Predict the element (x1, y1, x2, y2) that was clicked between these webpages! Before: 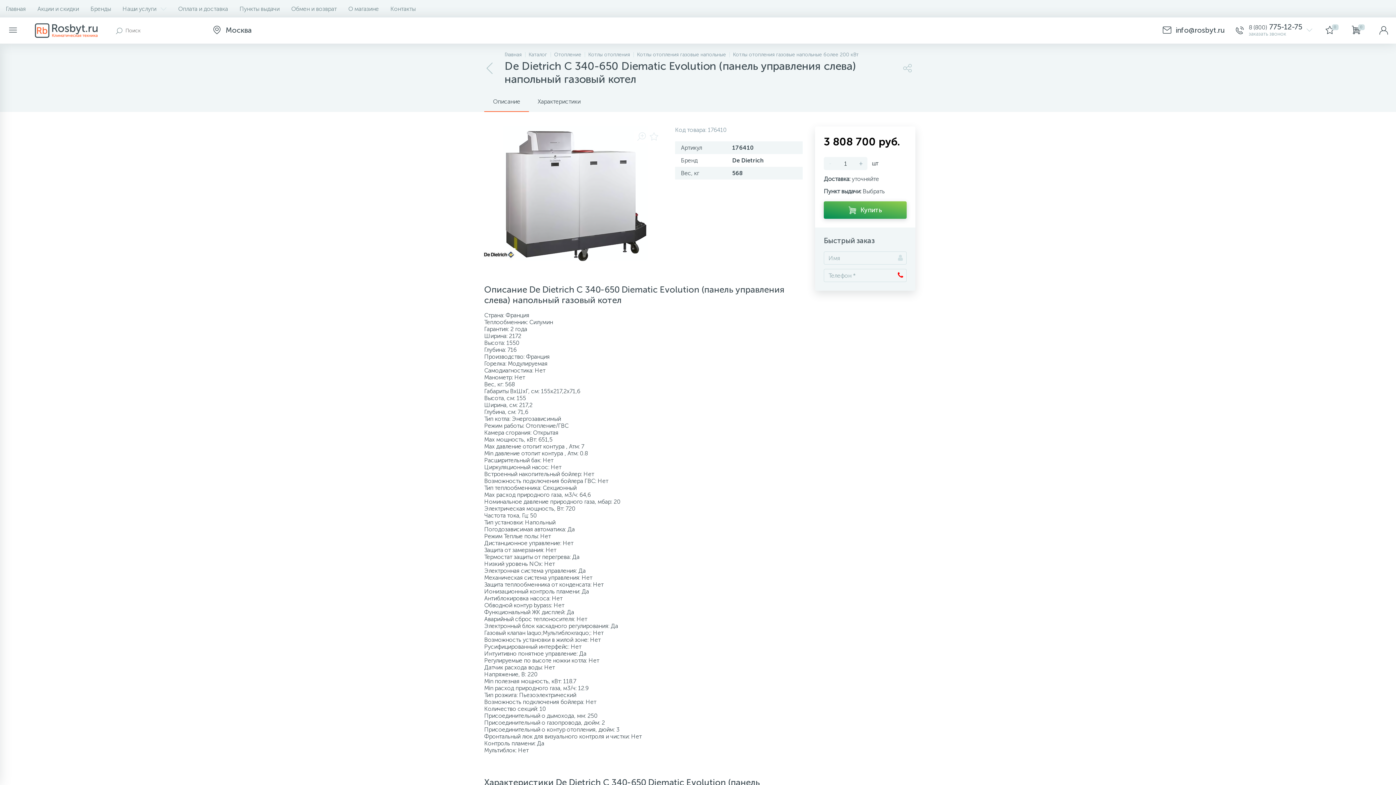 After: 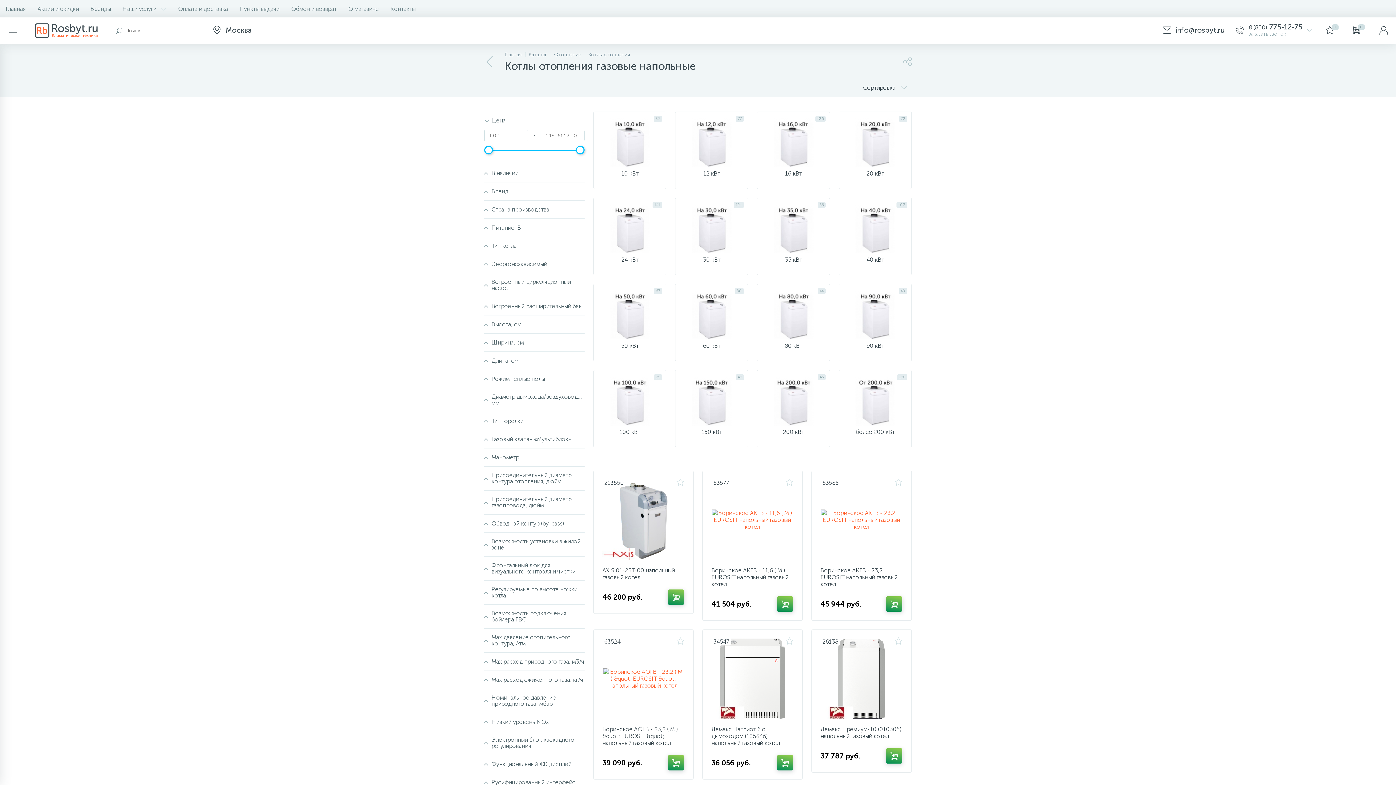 Action: label: Котлы отопления газовые напольные bbox: (637, 51, 726, 57)